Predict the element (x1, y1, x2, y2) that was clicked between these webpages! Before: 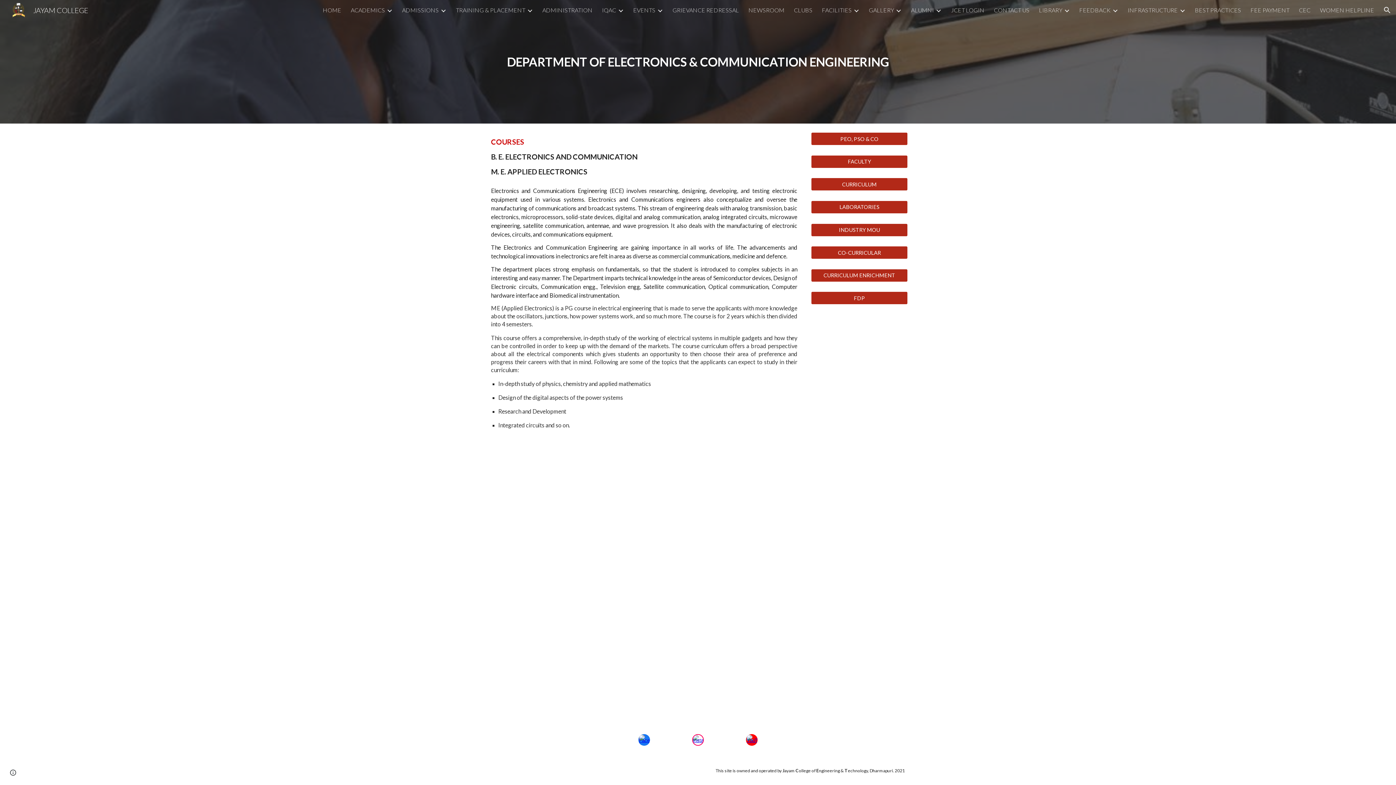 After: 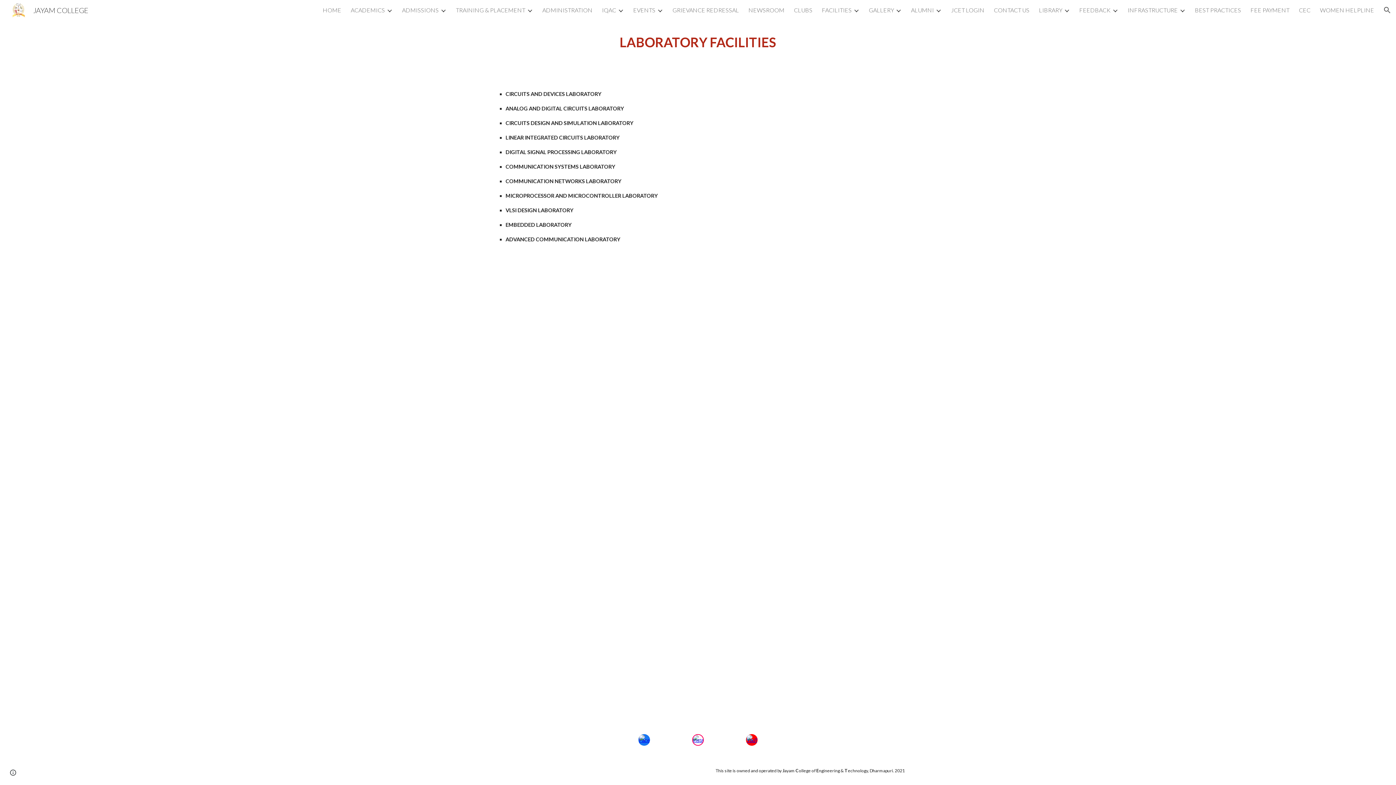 Action: label: LABORATORIES bbox: (811, 198, 907, 215)